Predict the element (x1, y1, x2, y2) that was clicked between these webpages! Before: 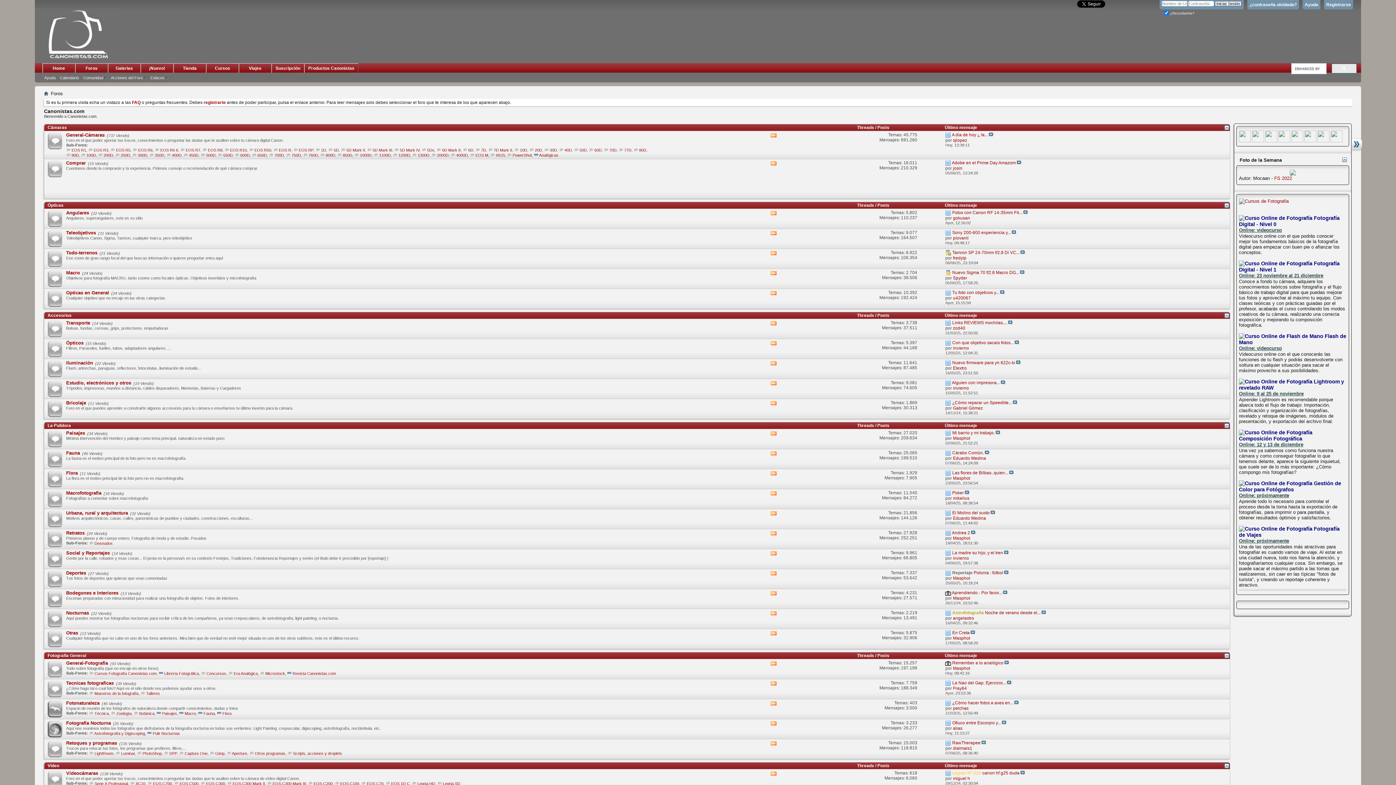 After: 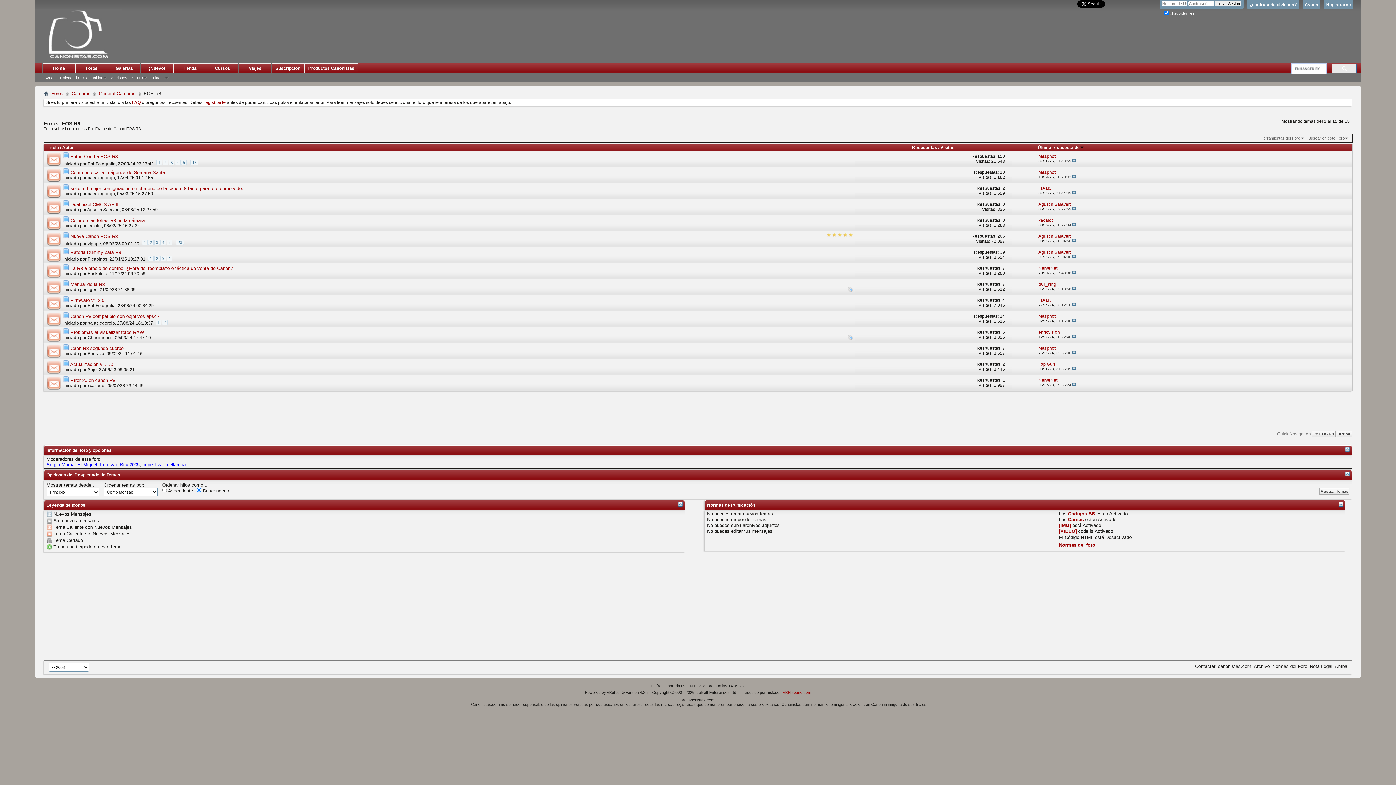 Action: bbox: (208, 148, 222, 152) label: EOS R8